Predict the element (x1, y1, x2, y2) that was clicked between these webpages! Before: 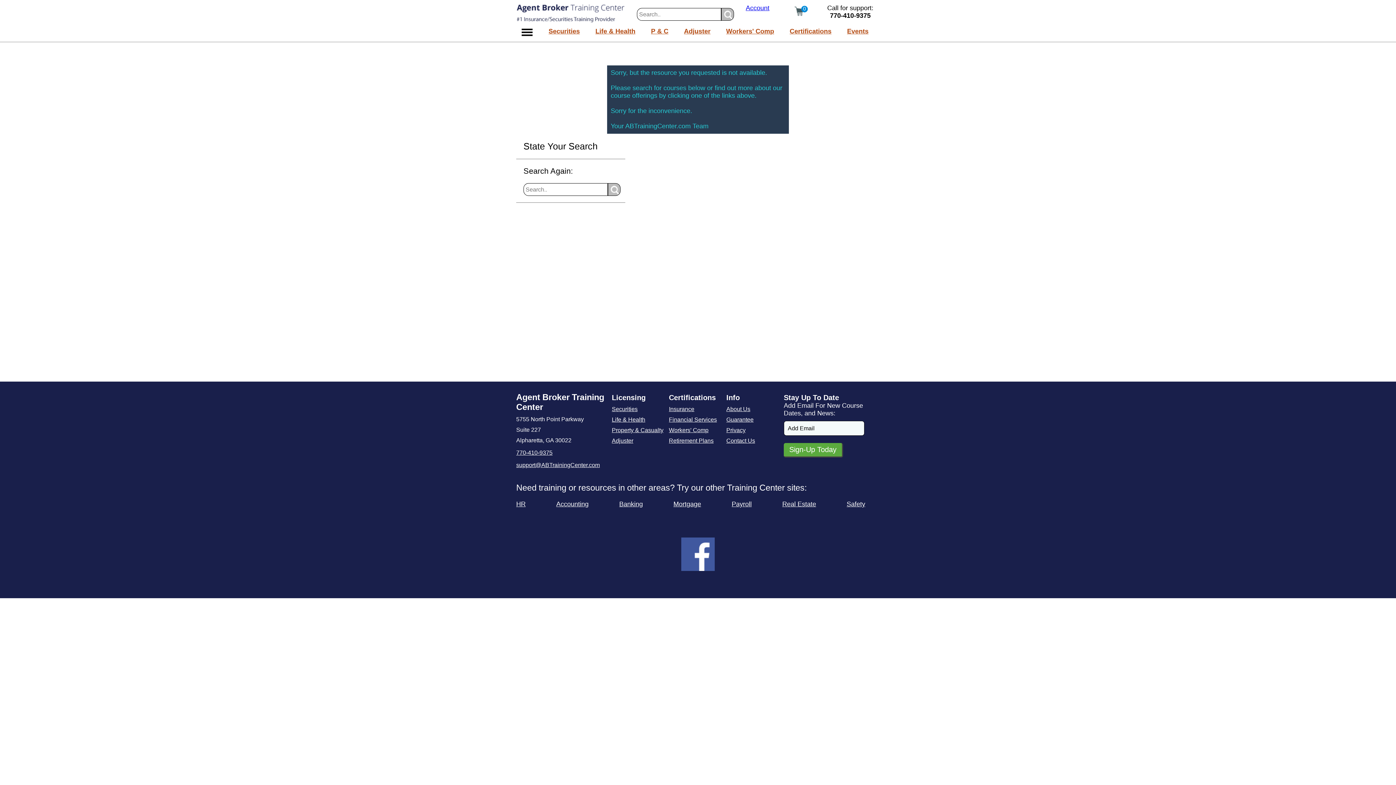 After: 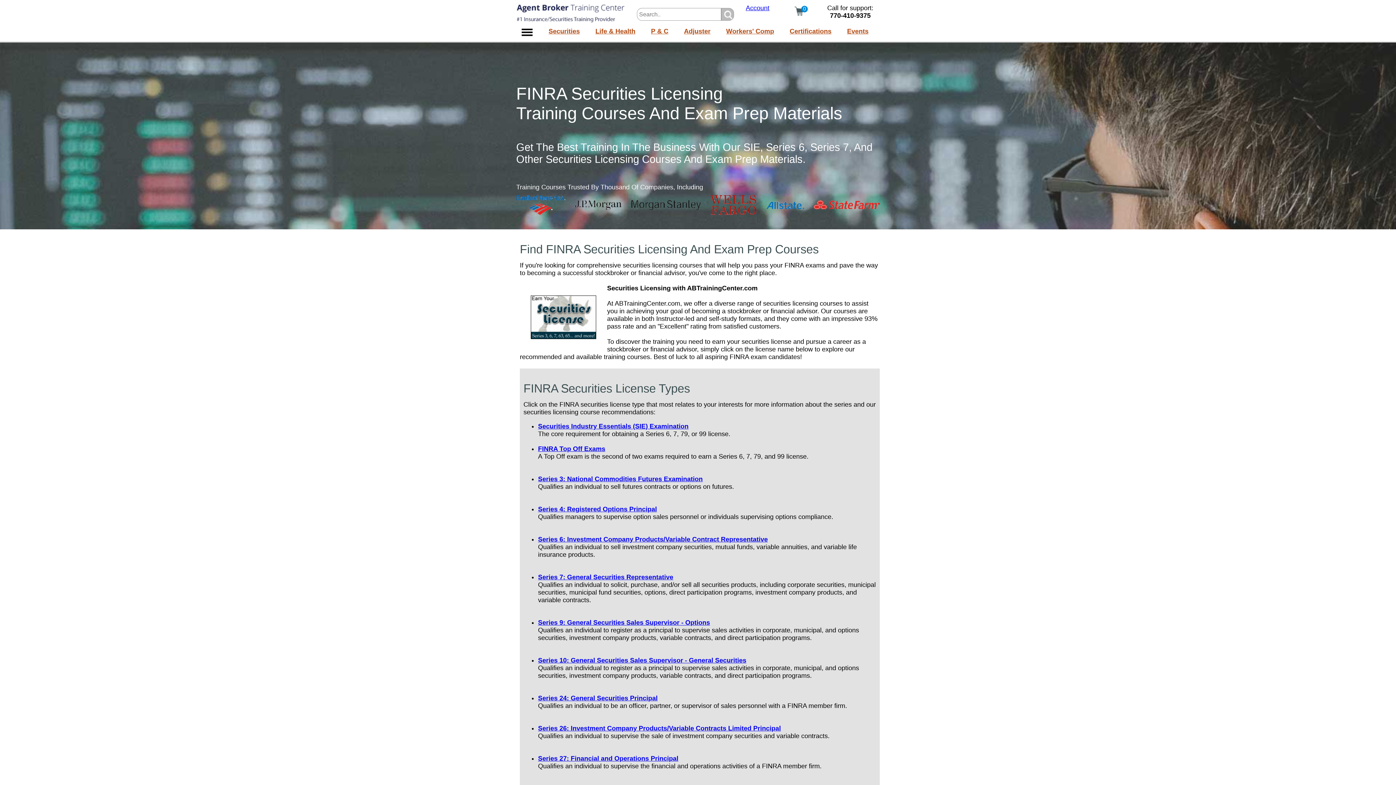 Action: bbox: (612, 405, 637, 412) label: Securities